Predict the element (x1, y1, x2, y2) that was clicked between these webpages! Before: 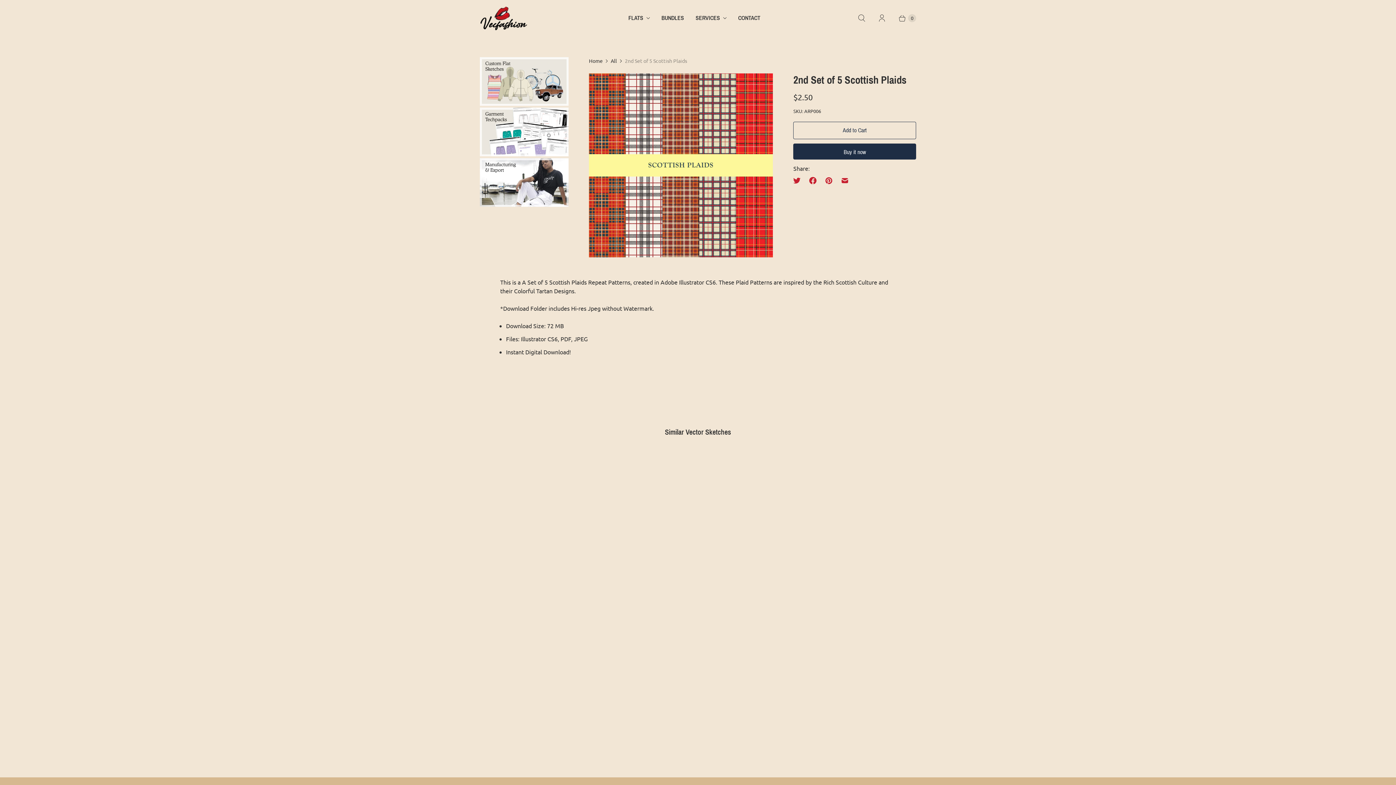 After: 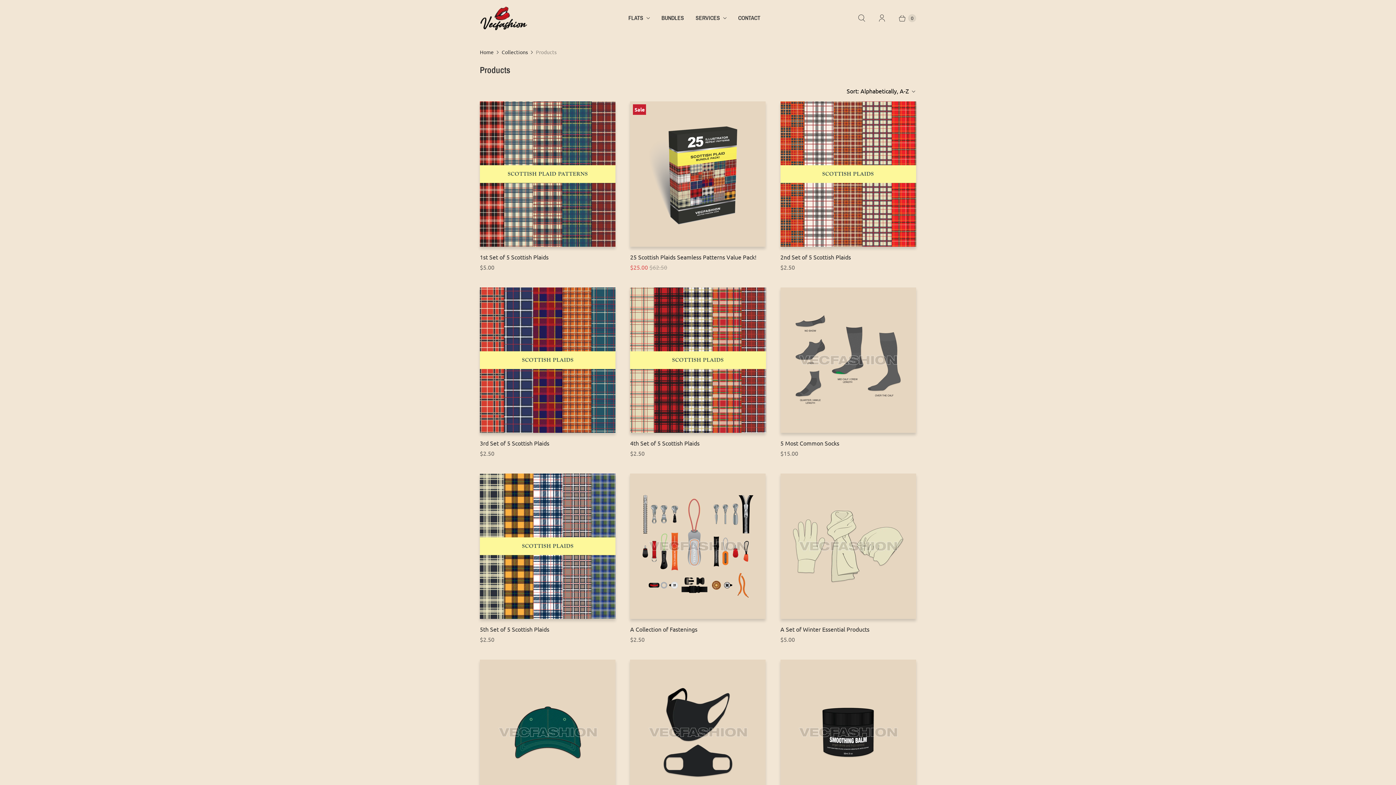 Action: bbox: (610, 56, 617, 64) label: All